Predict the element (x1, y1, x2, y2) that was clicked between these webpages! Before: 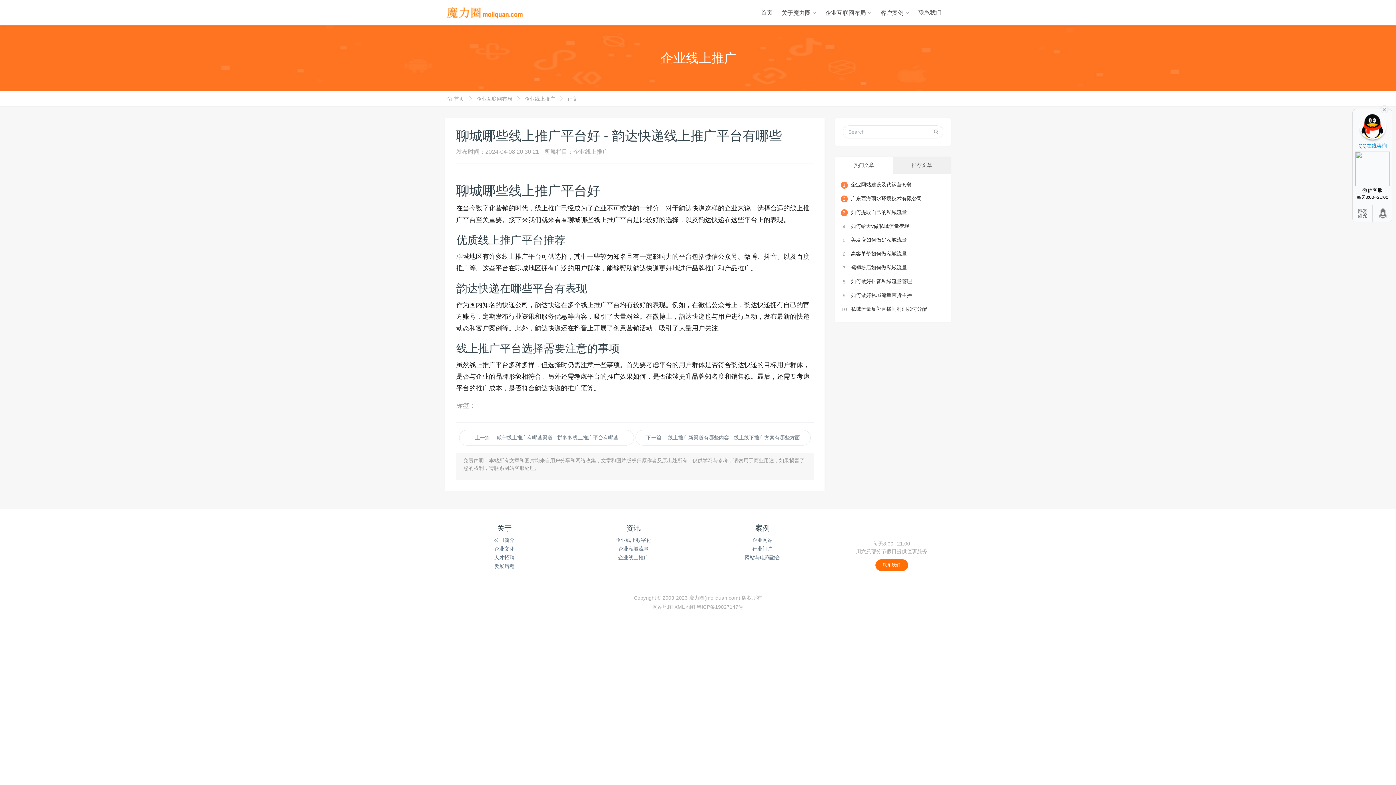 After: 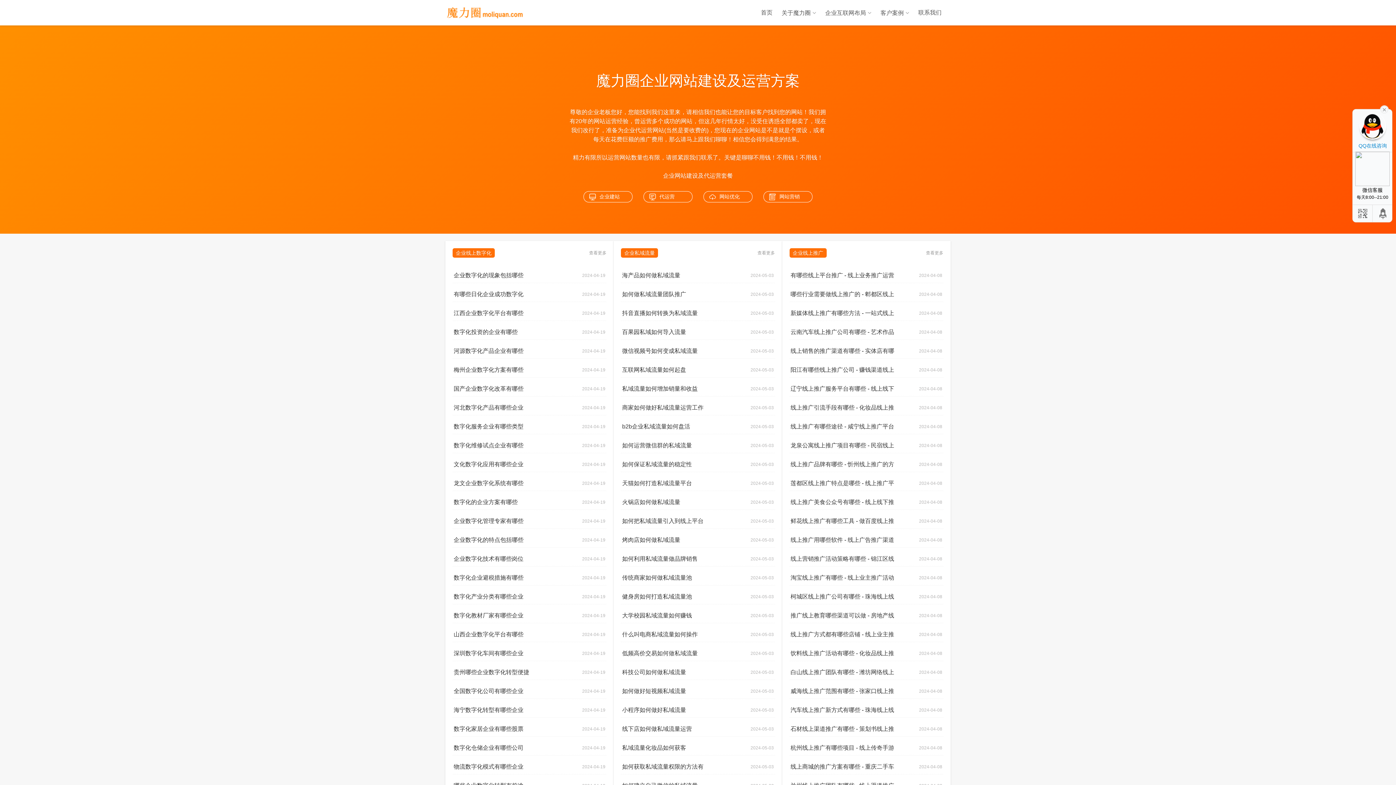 Action: label: 首页 bbox: (454, 96, 464, 101)